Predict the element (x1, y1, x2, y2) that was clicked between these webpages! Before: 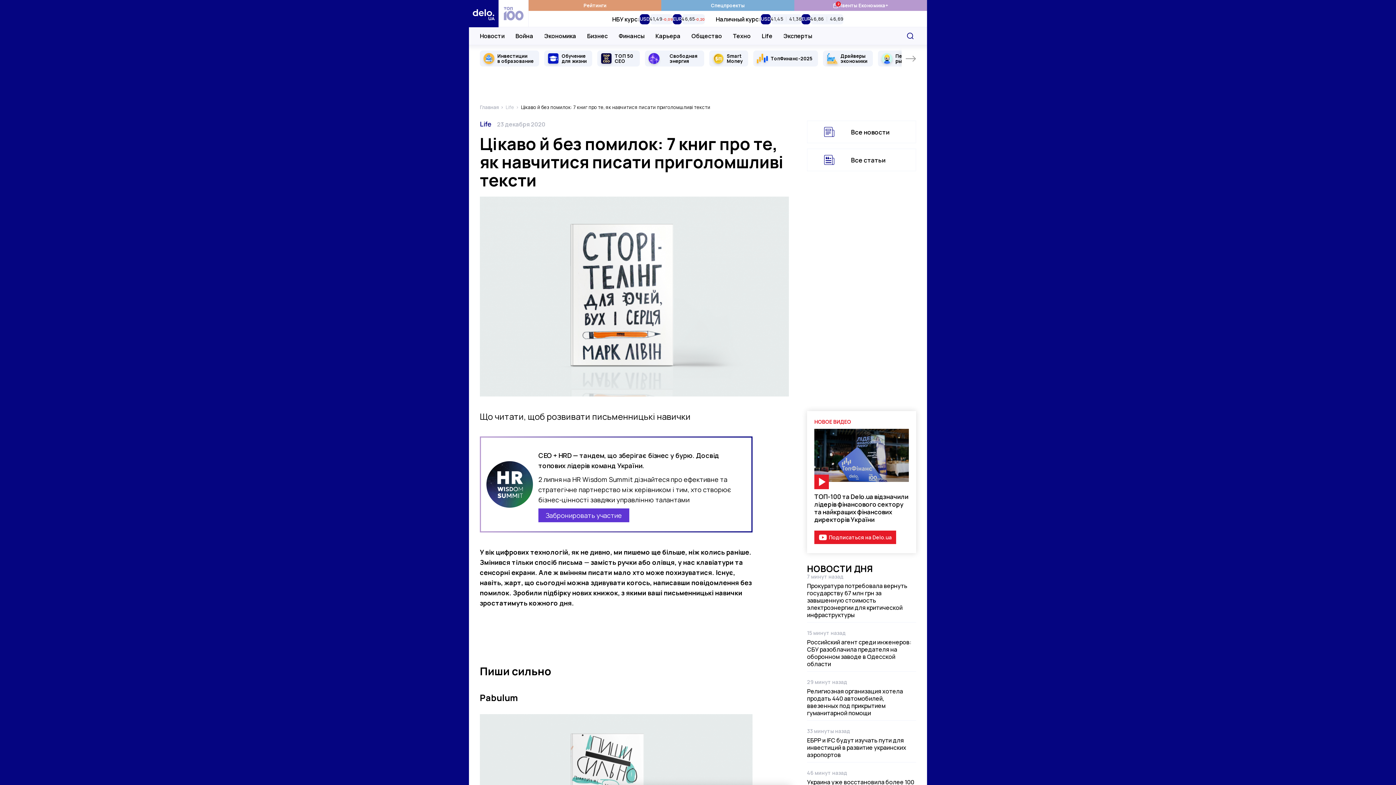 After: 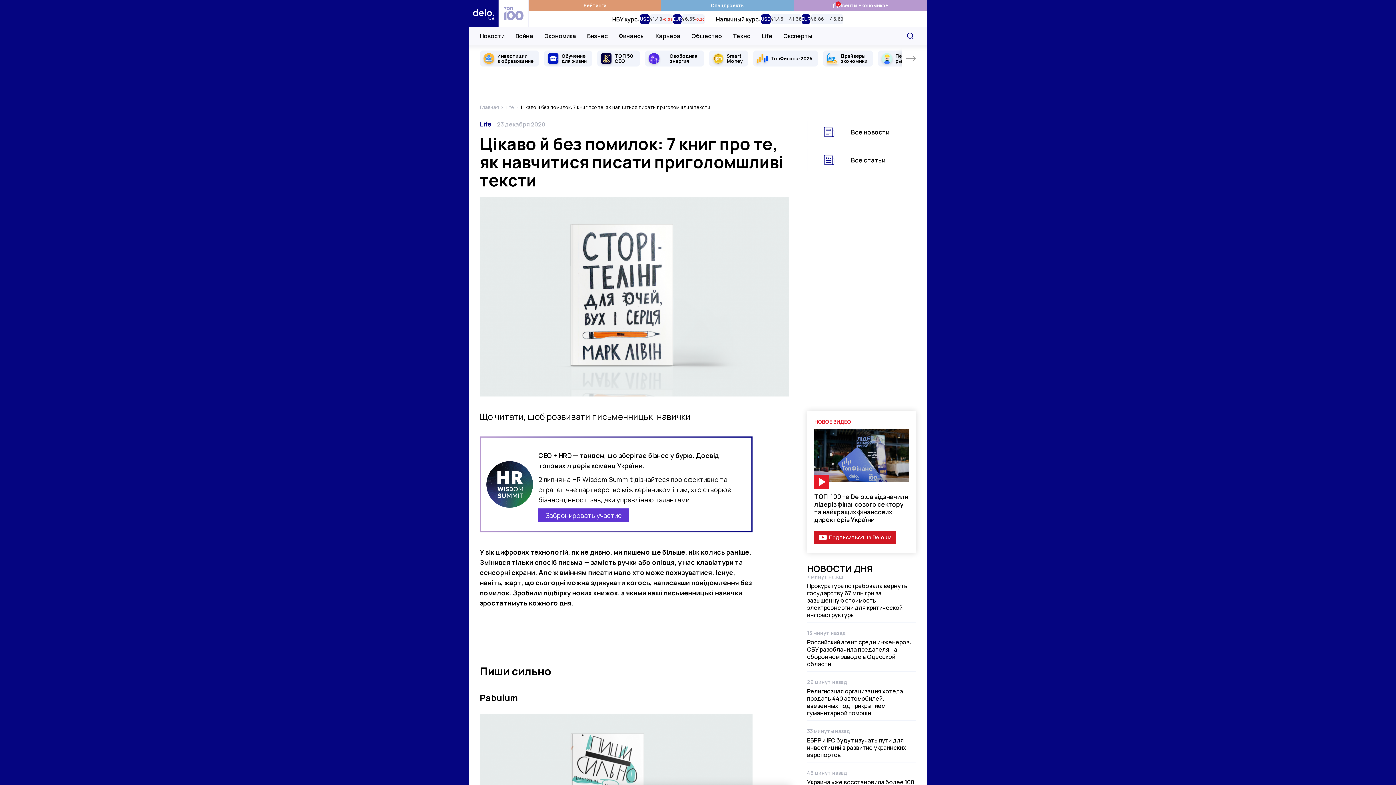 Action: bbox: (814, 530, 896, 544) label: Подписаться на Delo.ua